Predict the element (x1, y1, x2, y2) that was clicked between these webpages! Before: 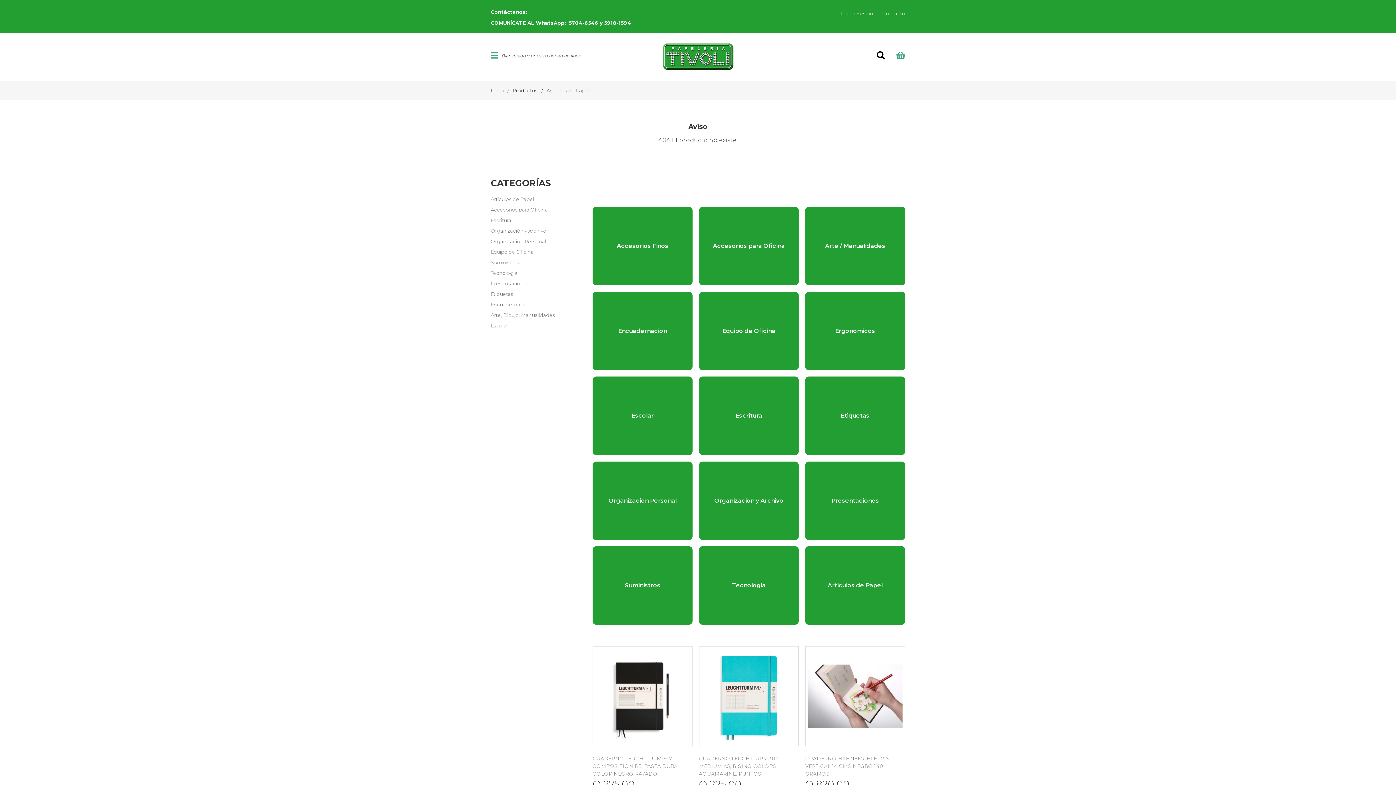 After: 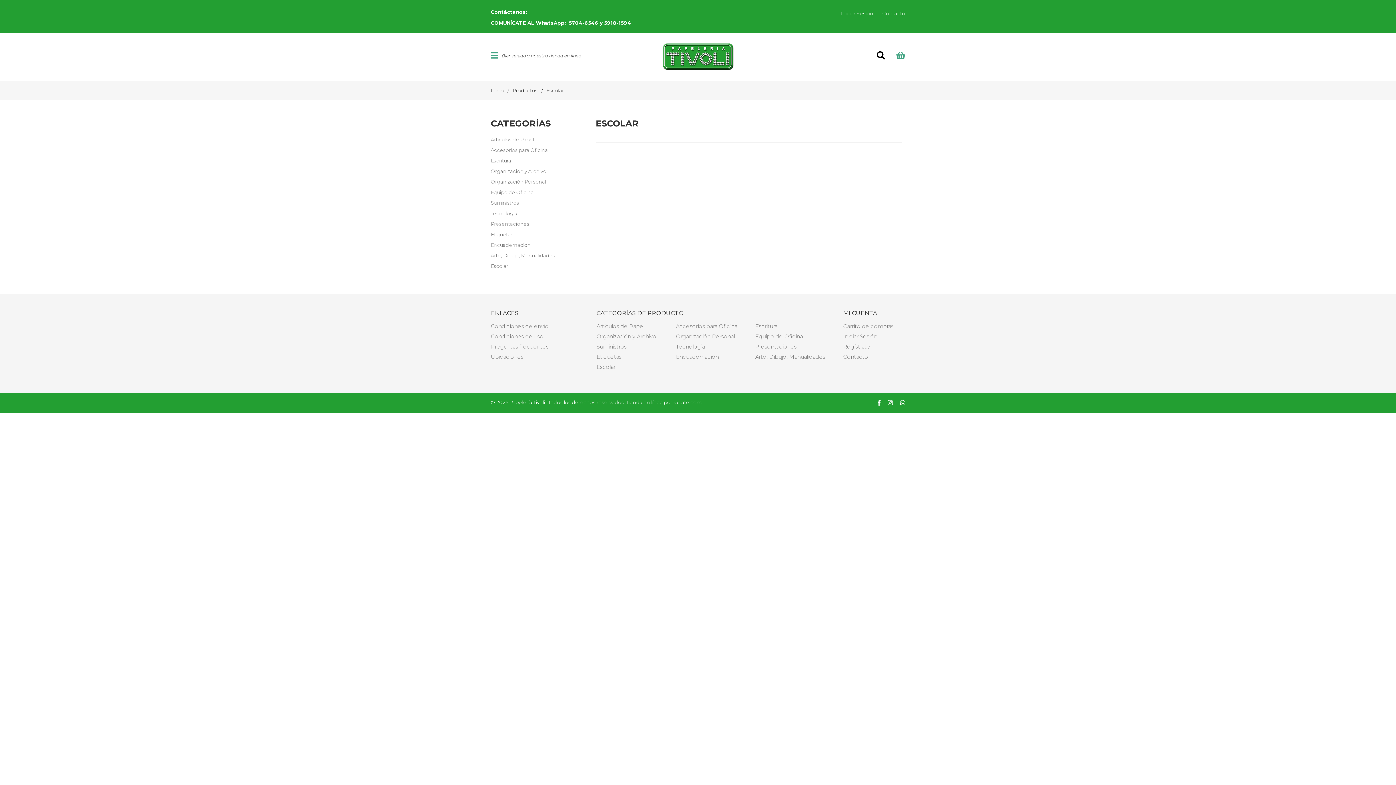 Action: label: Escolar bbox: (490, 322, 508, 328)